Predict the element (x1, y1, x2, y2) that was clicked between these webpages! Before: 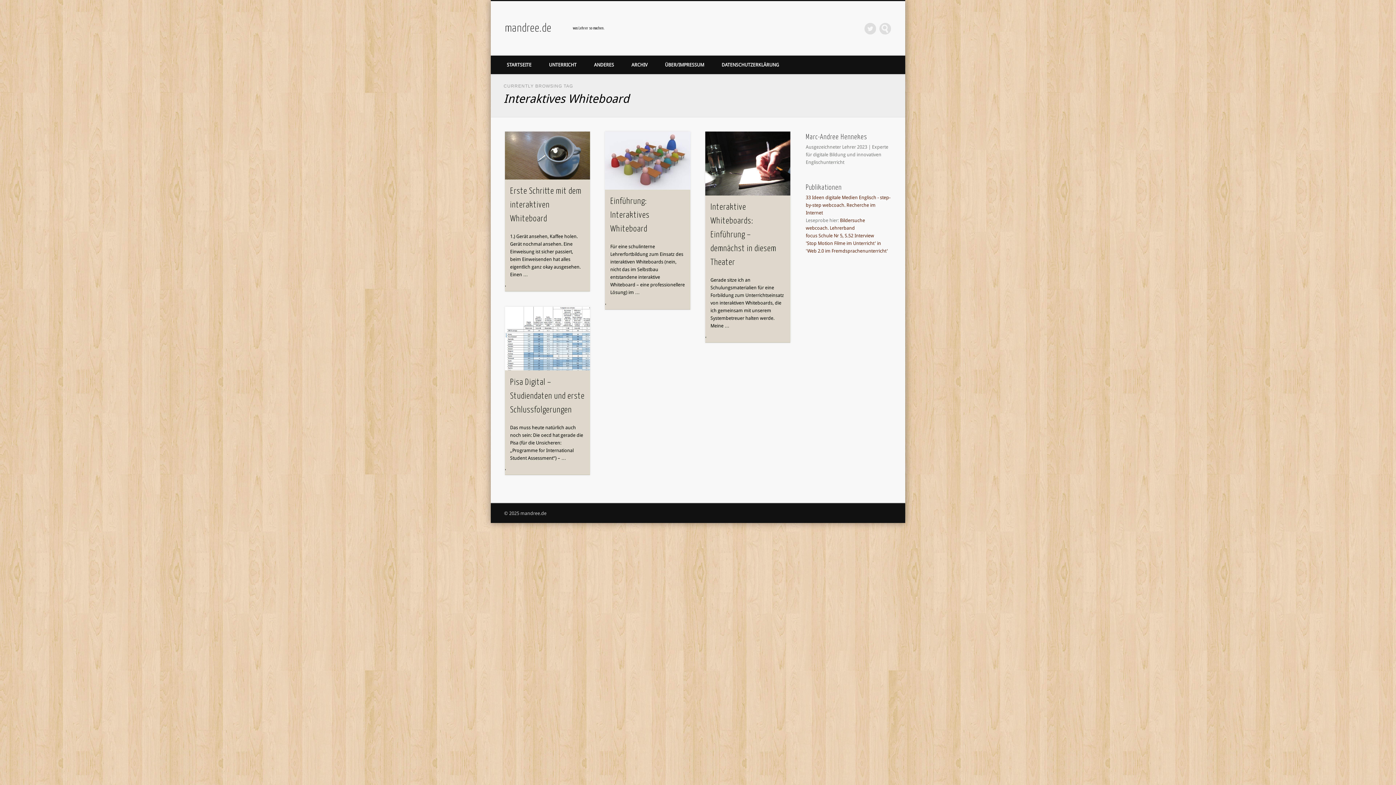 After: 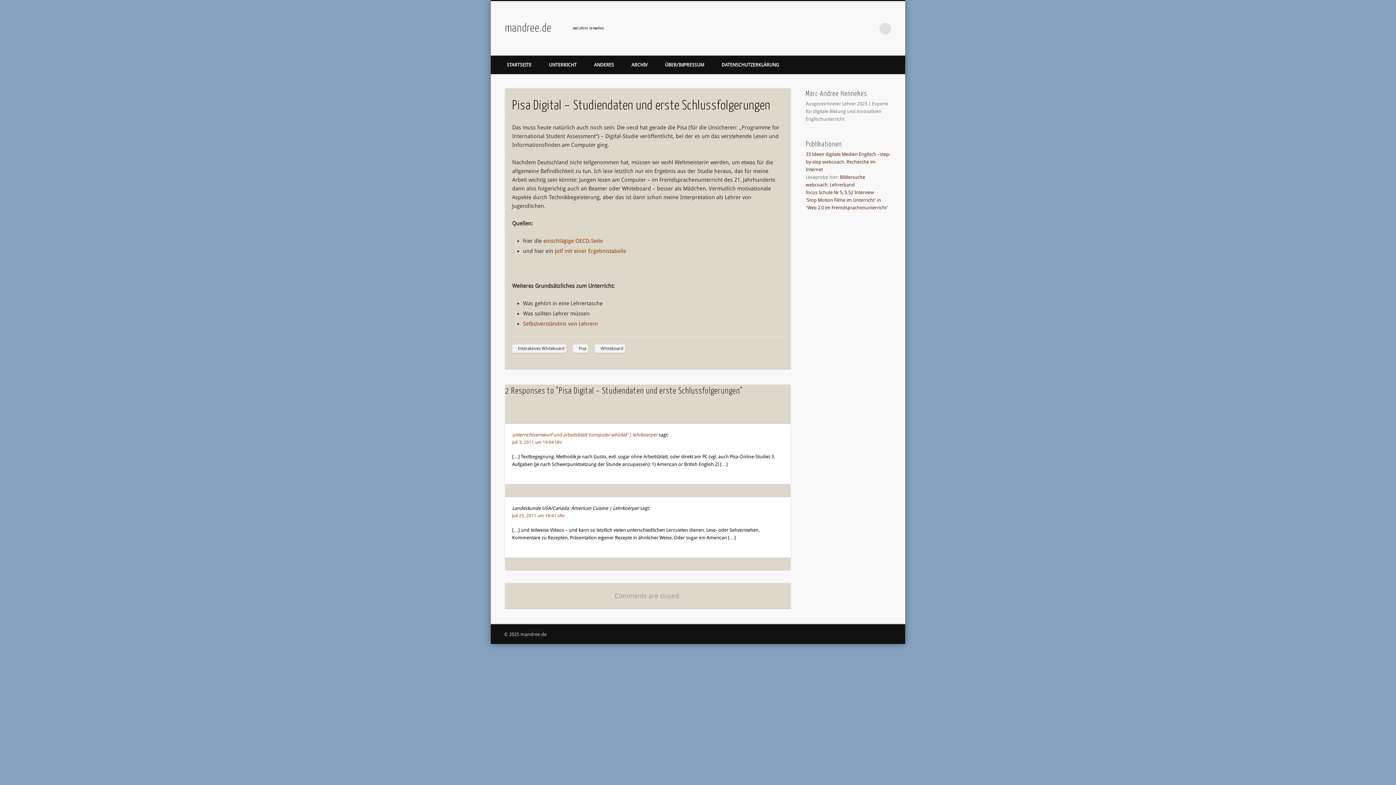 Action: bbox: (505, 306, 590, 370)